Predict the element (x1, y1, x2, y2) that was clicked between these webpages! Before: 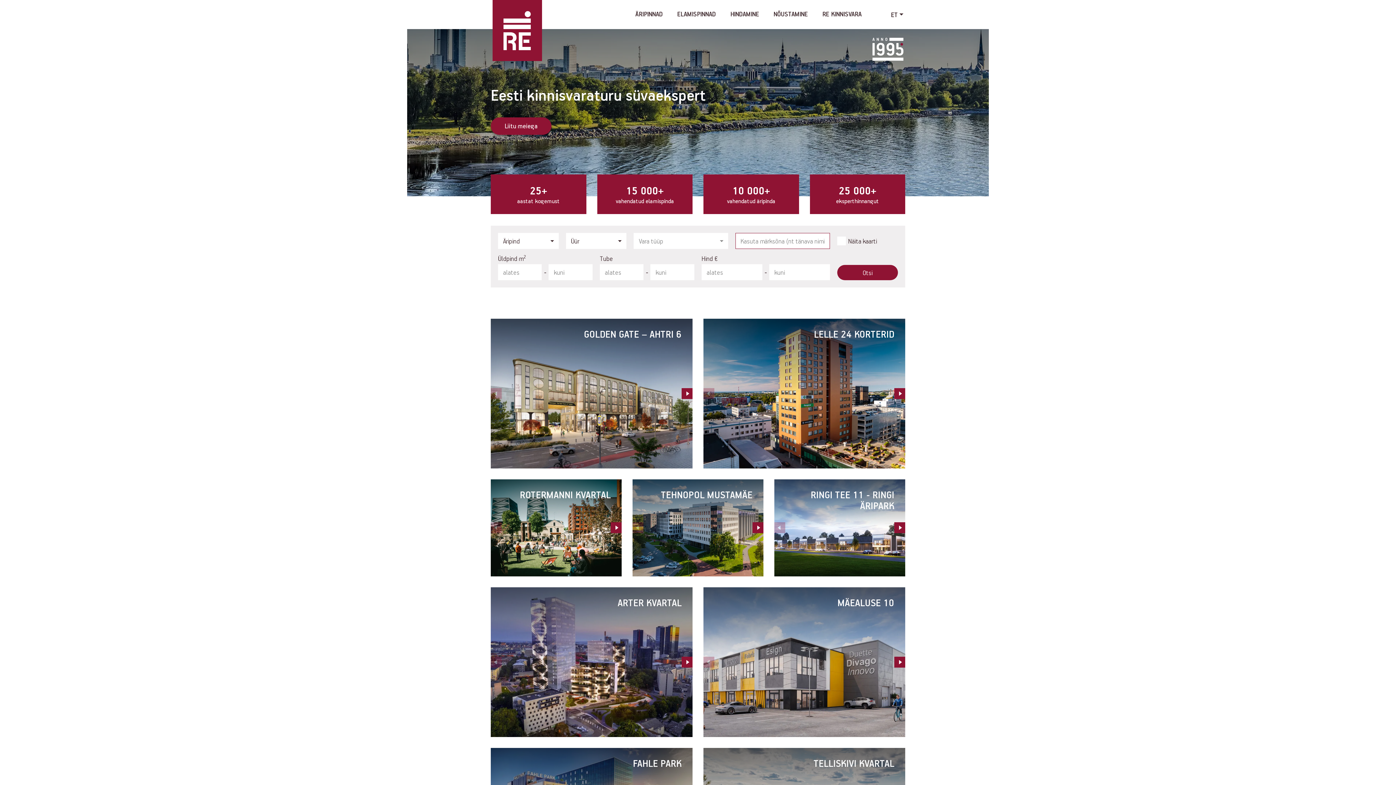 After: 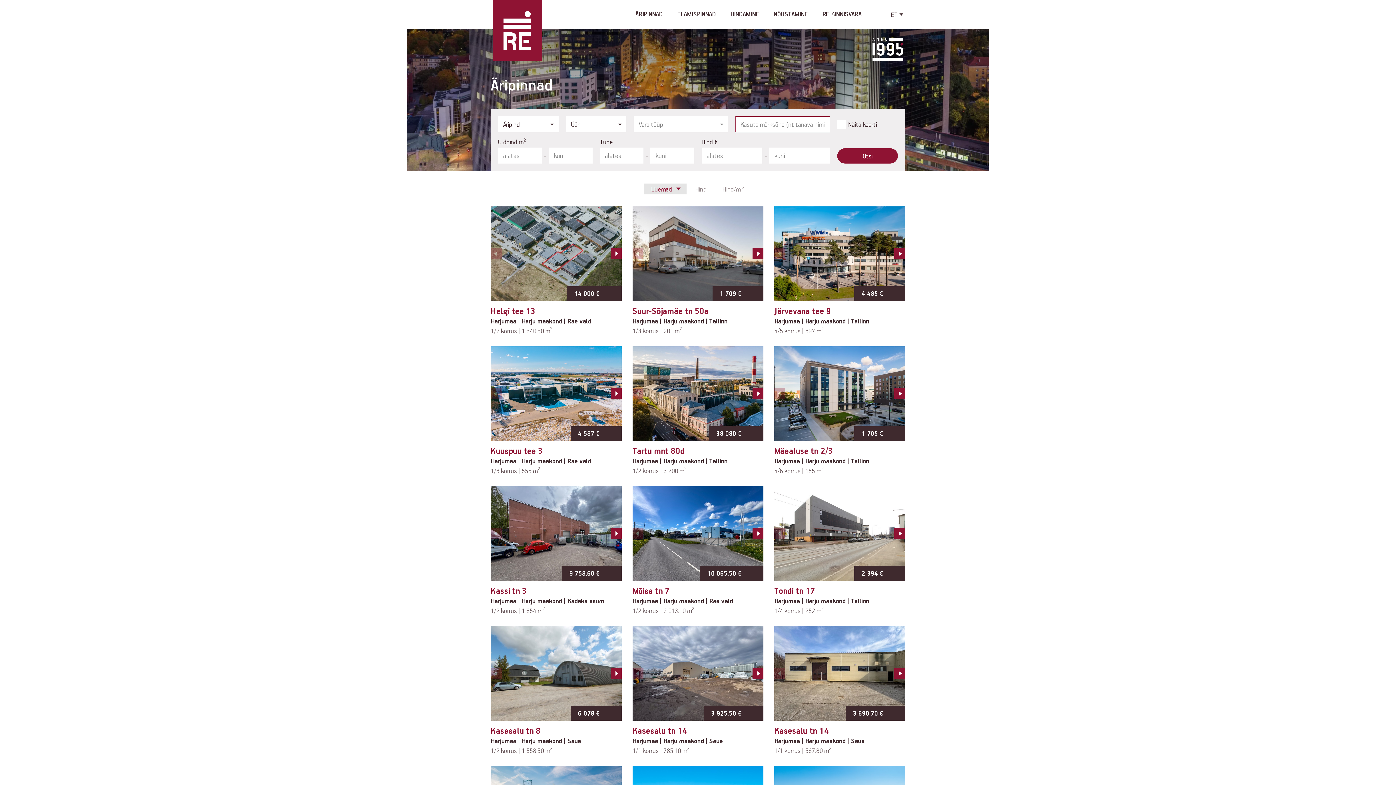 Action: label: Otsi bbox: (837, 265, 898, 280)